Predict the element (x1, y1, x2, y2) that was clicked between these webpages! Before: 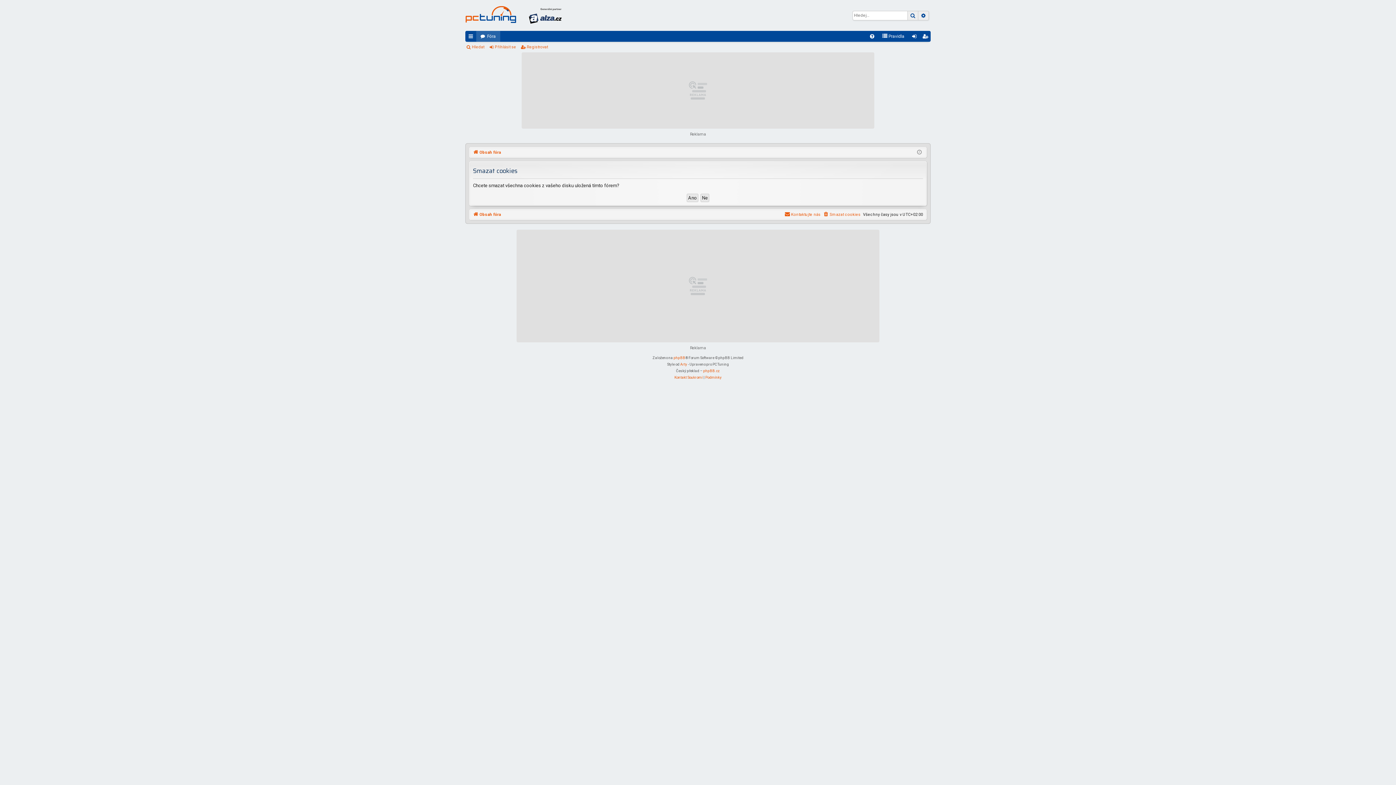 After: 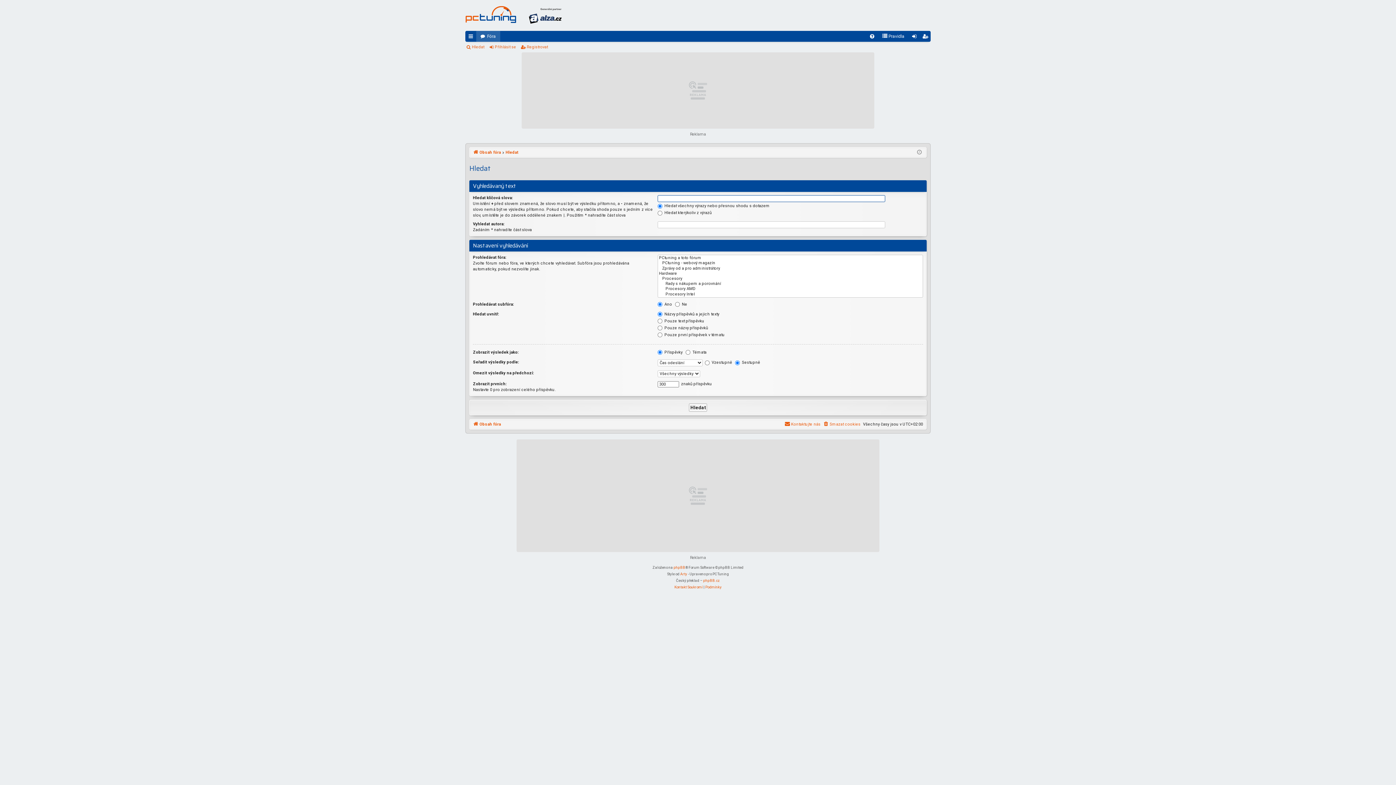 Action: label: Hledat bbox: (907, 11, 918, 19)